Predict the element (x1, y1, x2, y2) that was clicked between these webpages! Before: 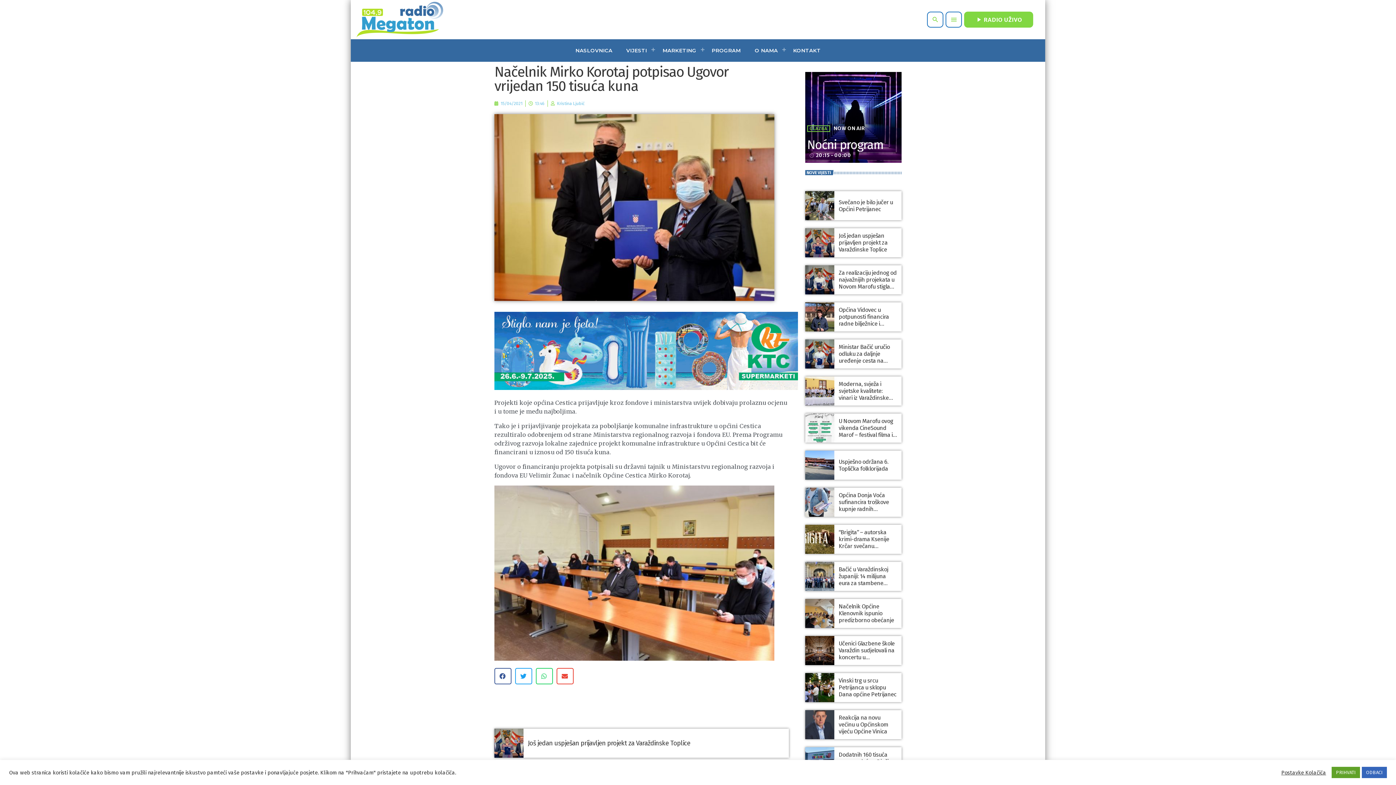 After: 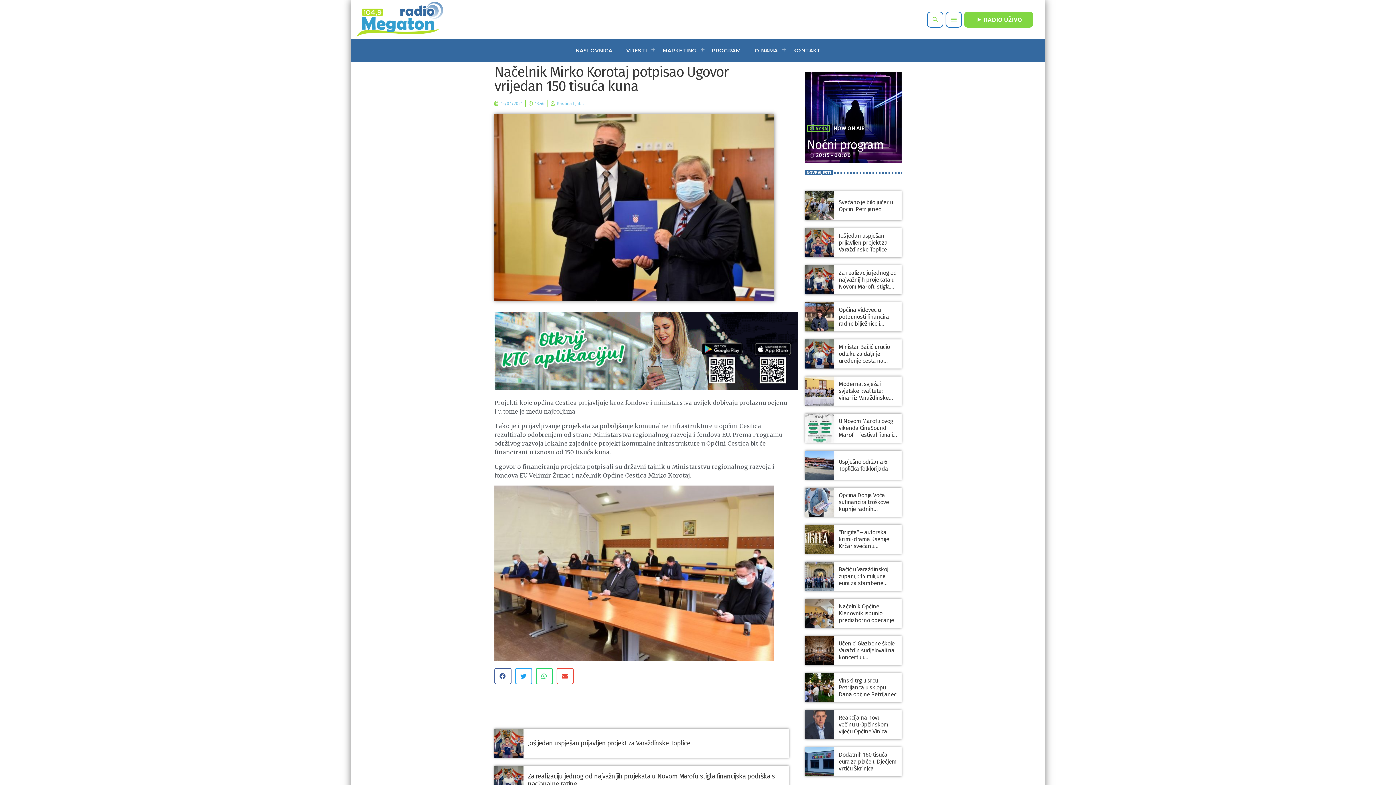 Action: label: ODBACI bbox: (1362, 767, 1387, 778)